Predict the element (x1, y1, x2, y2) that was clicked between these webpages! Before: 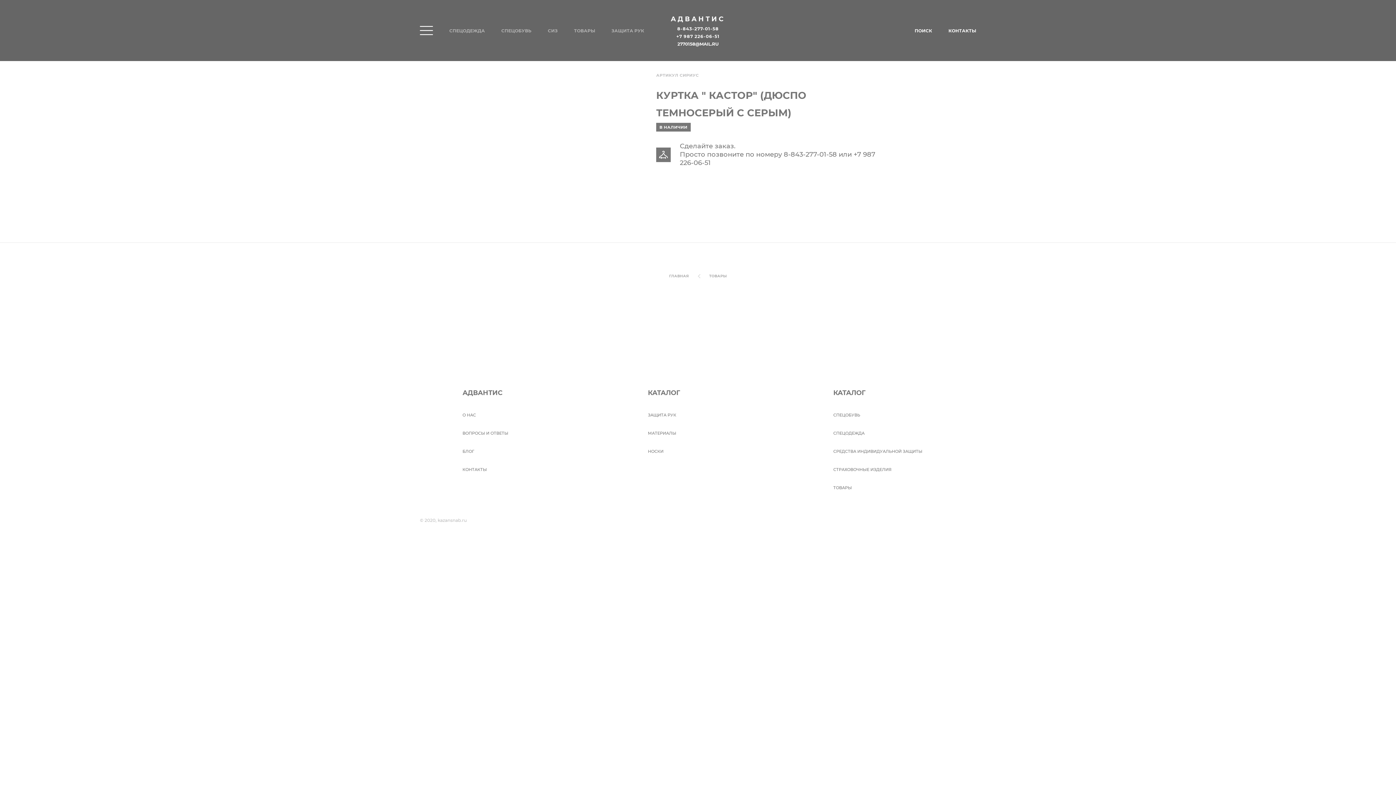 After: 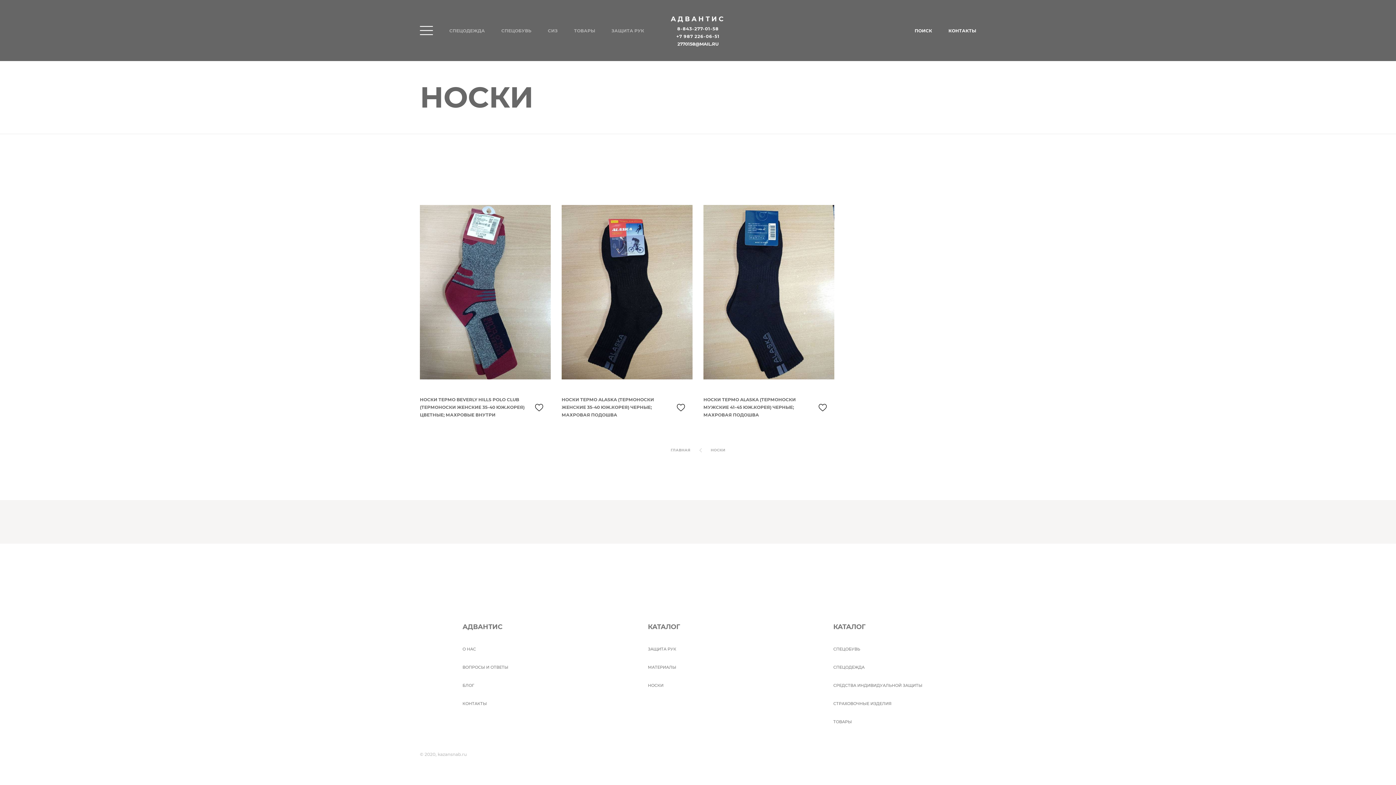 Action: bbox: (648, 449, 748, 454) label: НОСКИ